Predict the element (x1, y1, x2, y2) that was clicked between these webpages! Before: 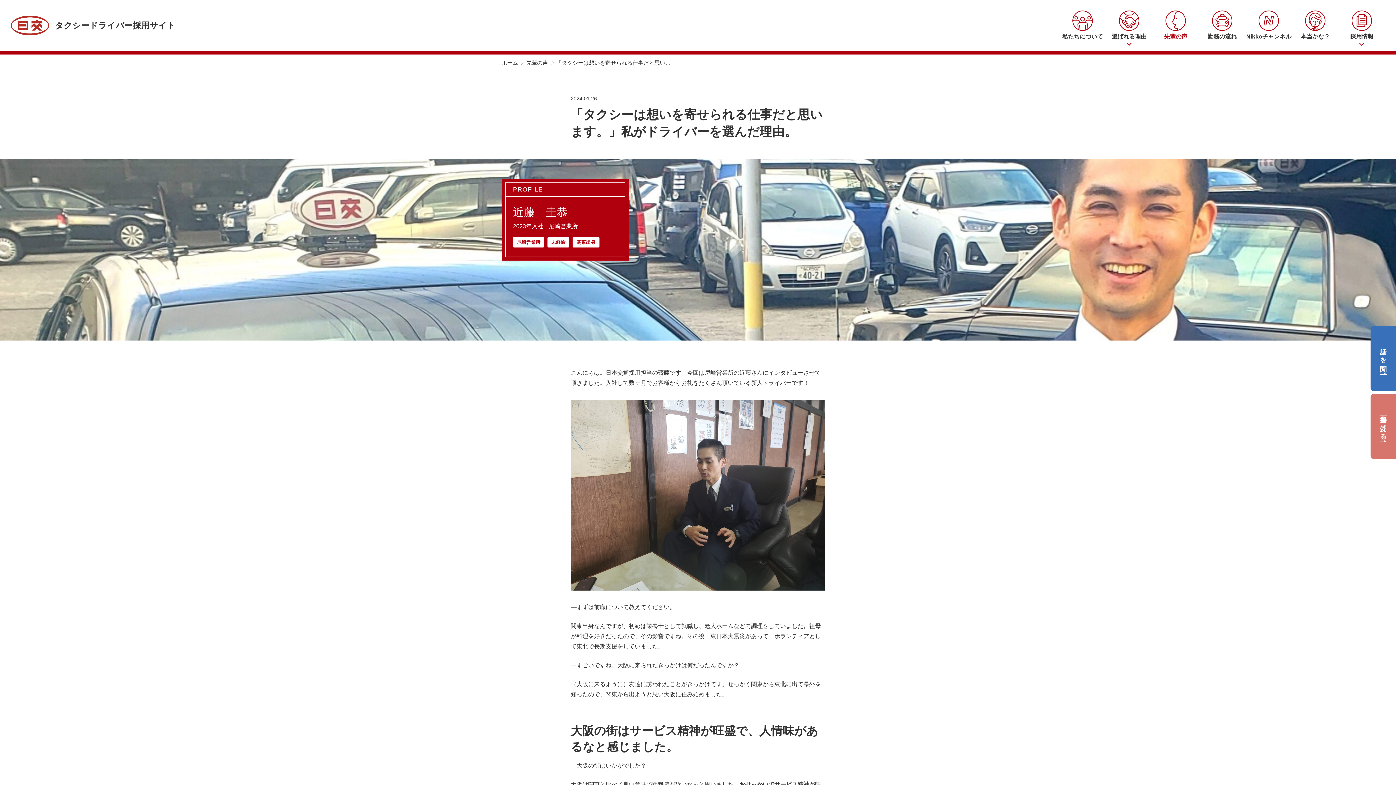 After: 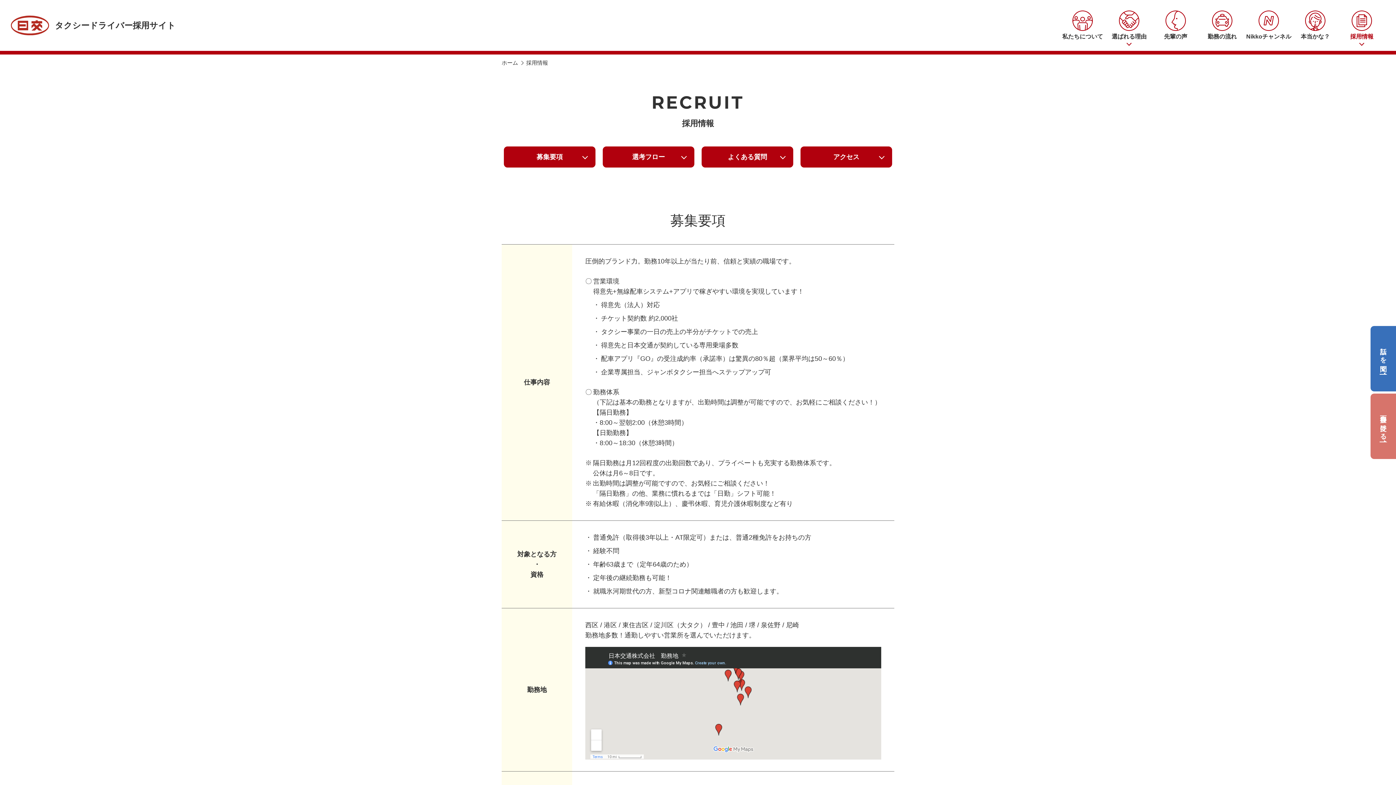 Action: bbox: (1338, 0, 1385, 50) label: 採用情報